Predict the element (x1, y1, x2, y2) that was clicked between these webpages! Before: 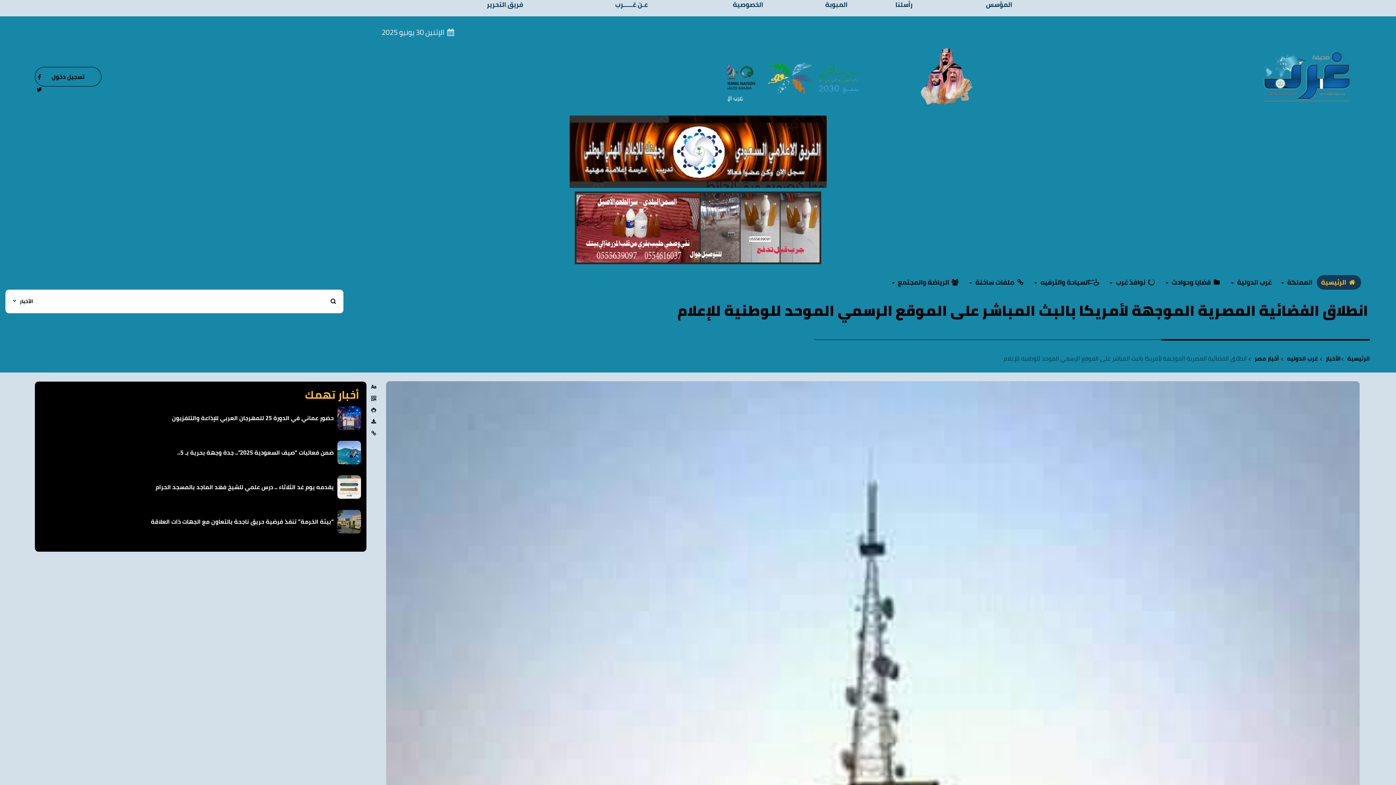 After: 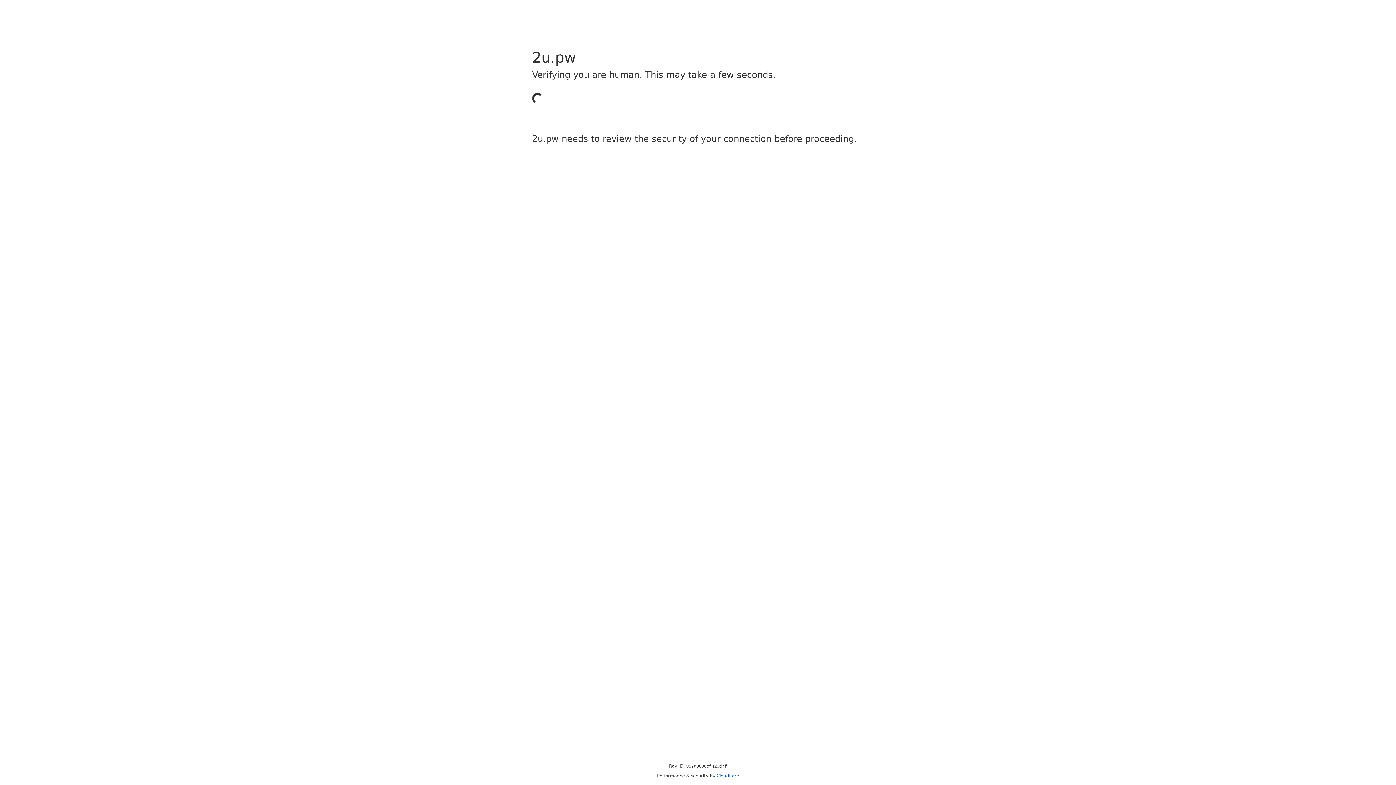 Action: bbox: (569, 146, 826, 156)